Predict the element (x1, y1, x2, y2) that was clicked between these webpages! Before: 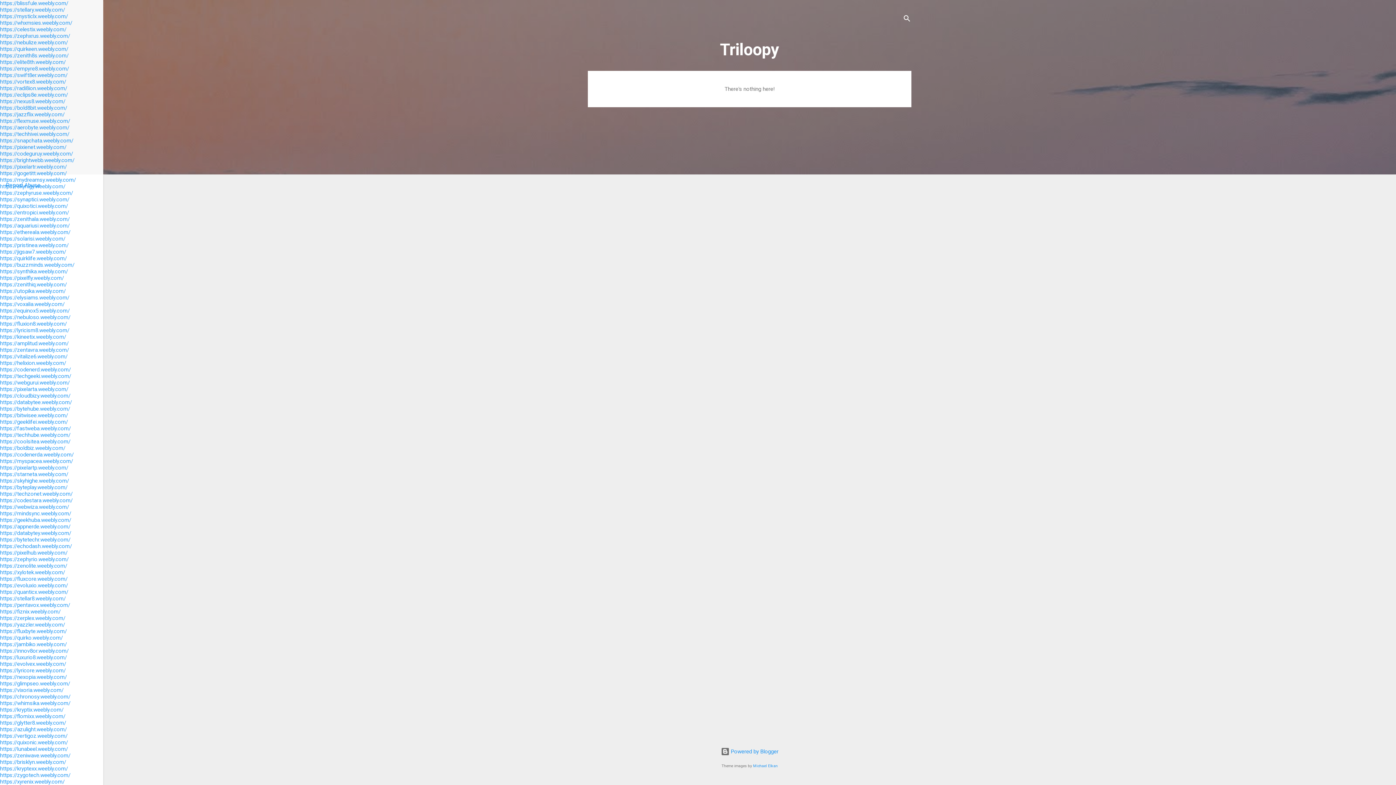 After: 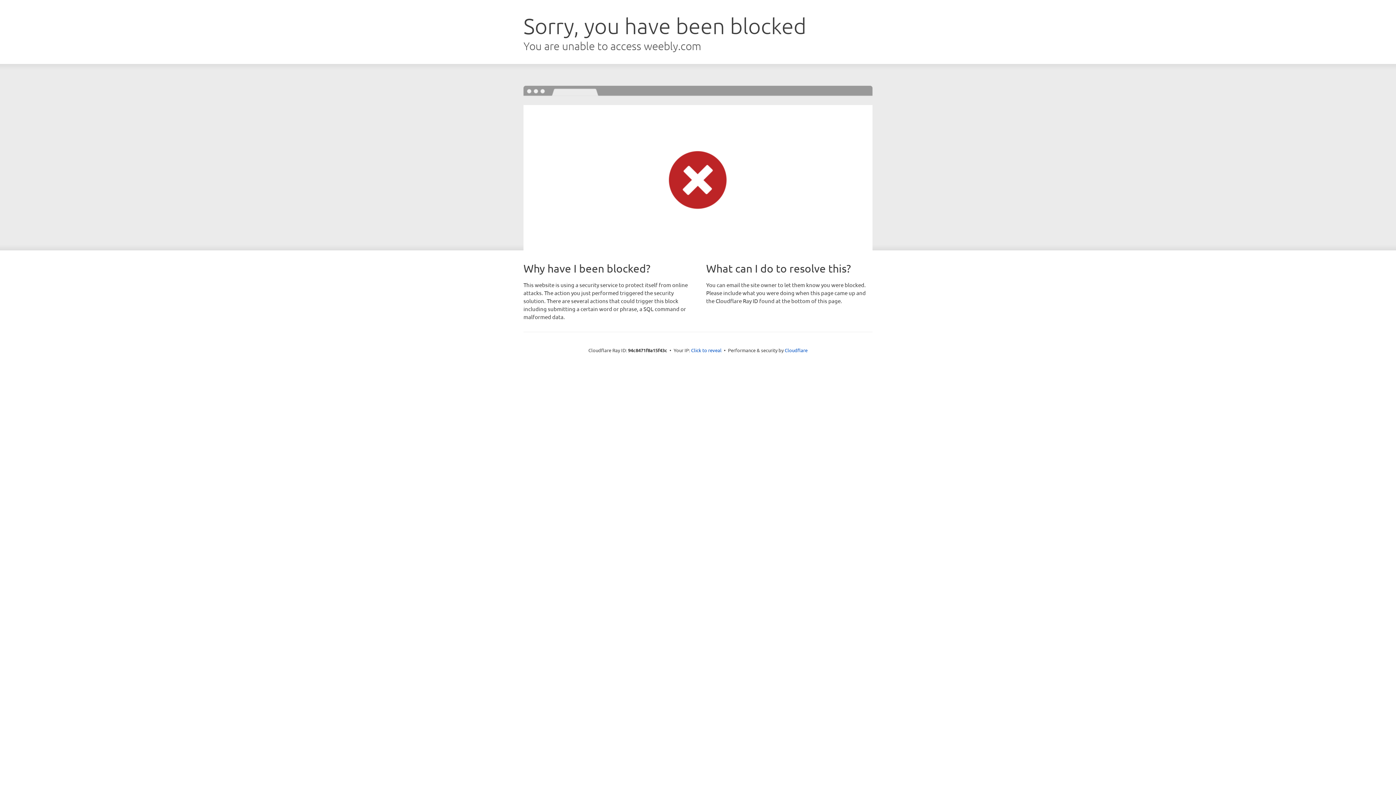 Action: bbox: (0, 288, 65, 294) label: https://utopika.weebly.com/